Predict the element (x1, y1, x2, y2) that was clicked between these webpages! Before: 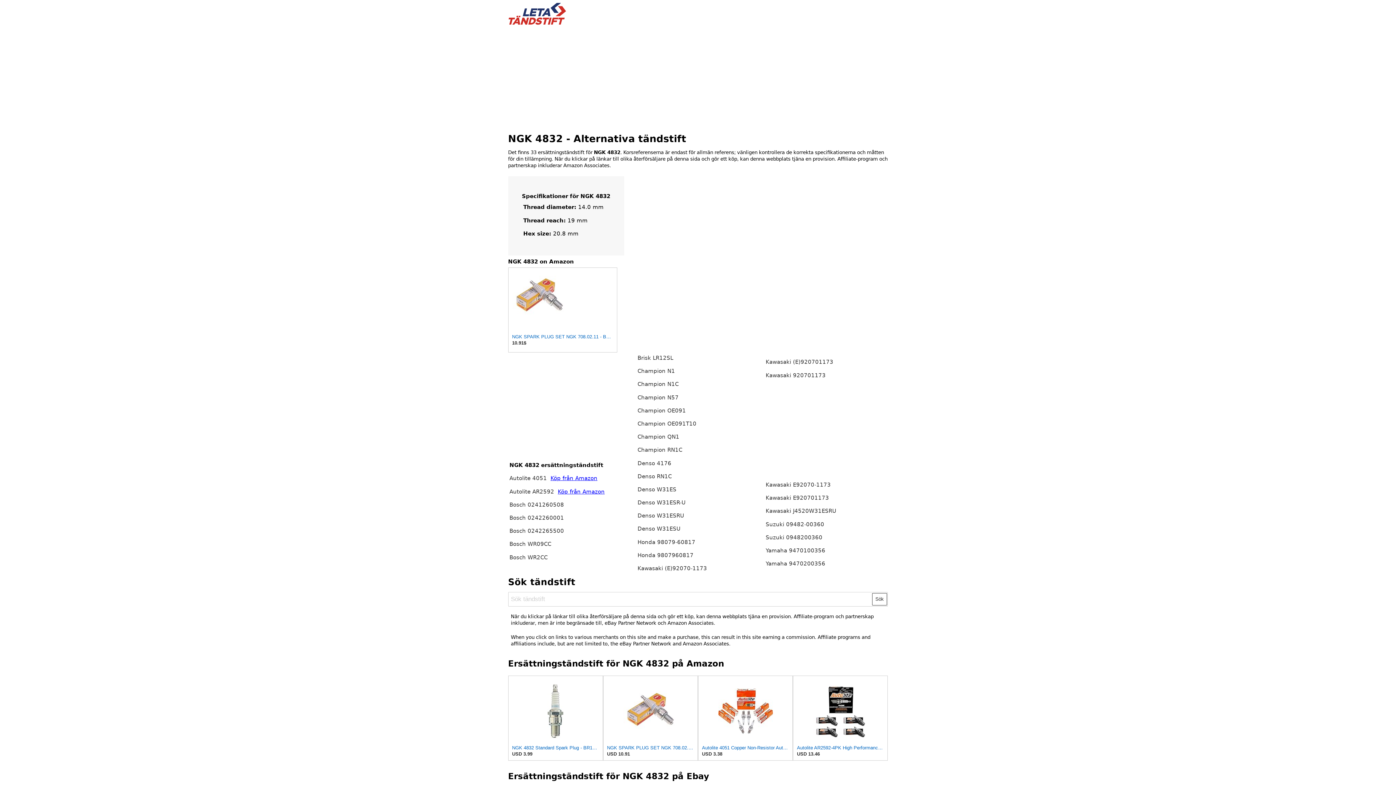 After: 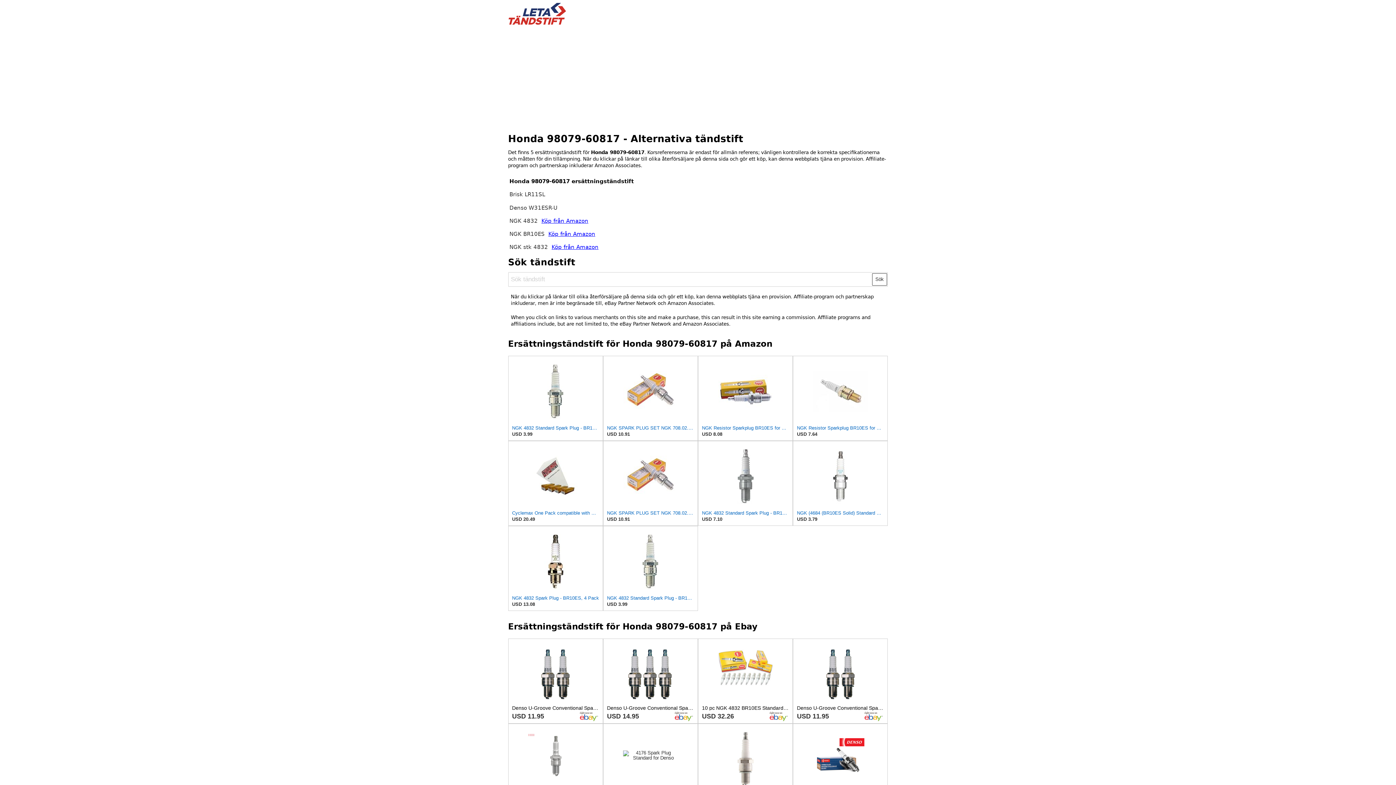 Action: bbox: (637, 539, 695, 545) label: Honda 98079-60817